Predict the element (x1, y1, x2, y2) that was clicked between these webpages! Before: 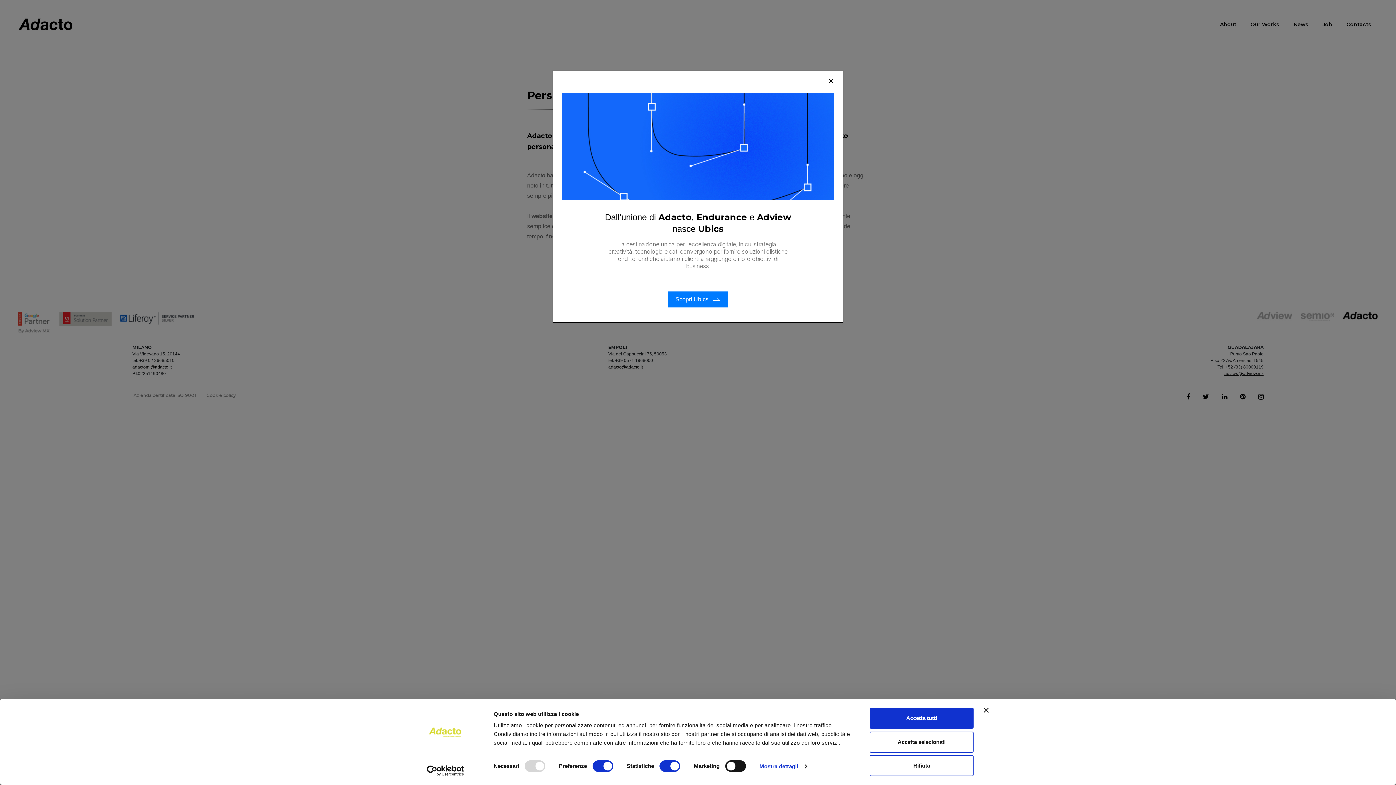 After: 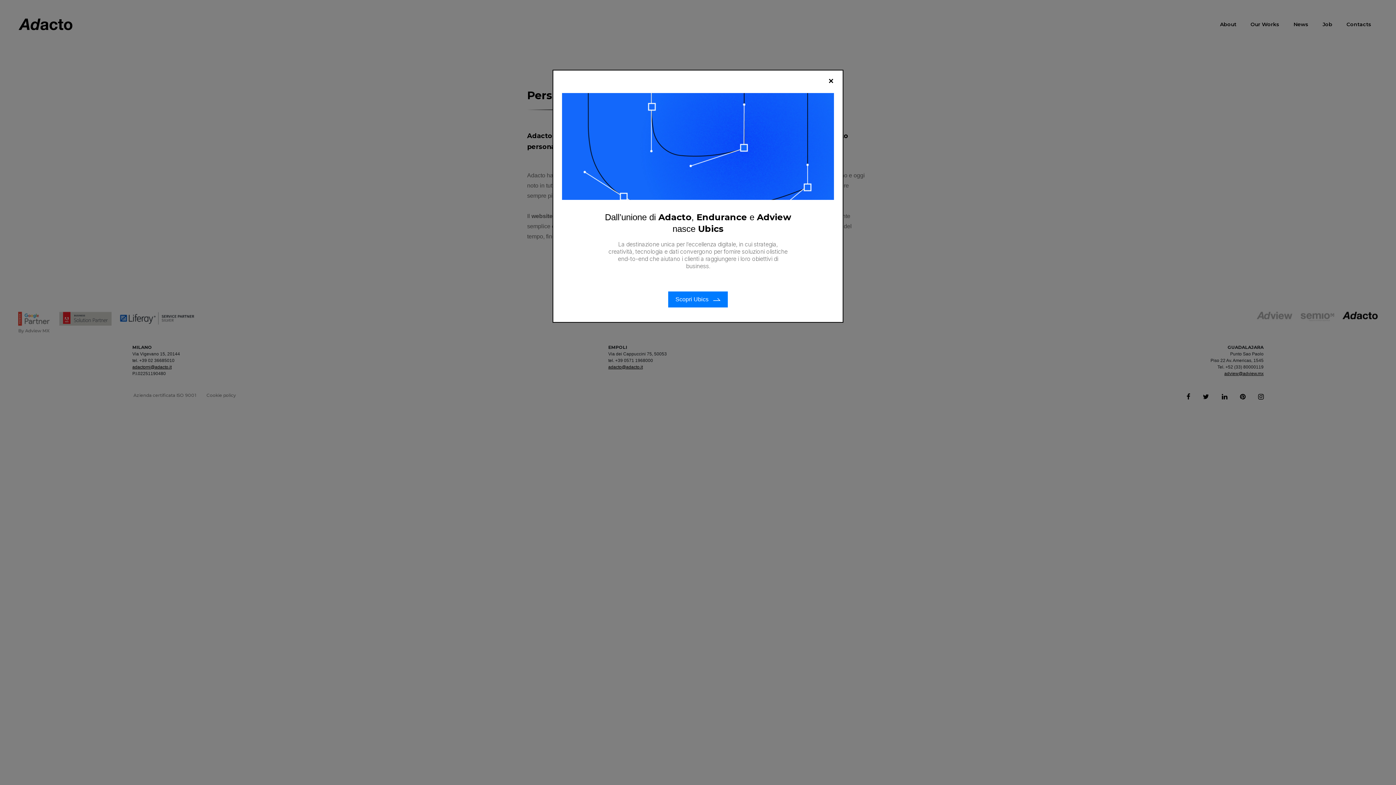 Action: bbox: (869, 708, 973, 729) label: Accetta tutti